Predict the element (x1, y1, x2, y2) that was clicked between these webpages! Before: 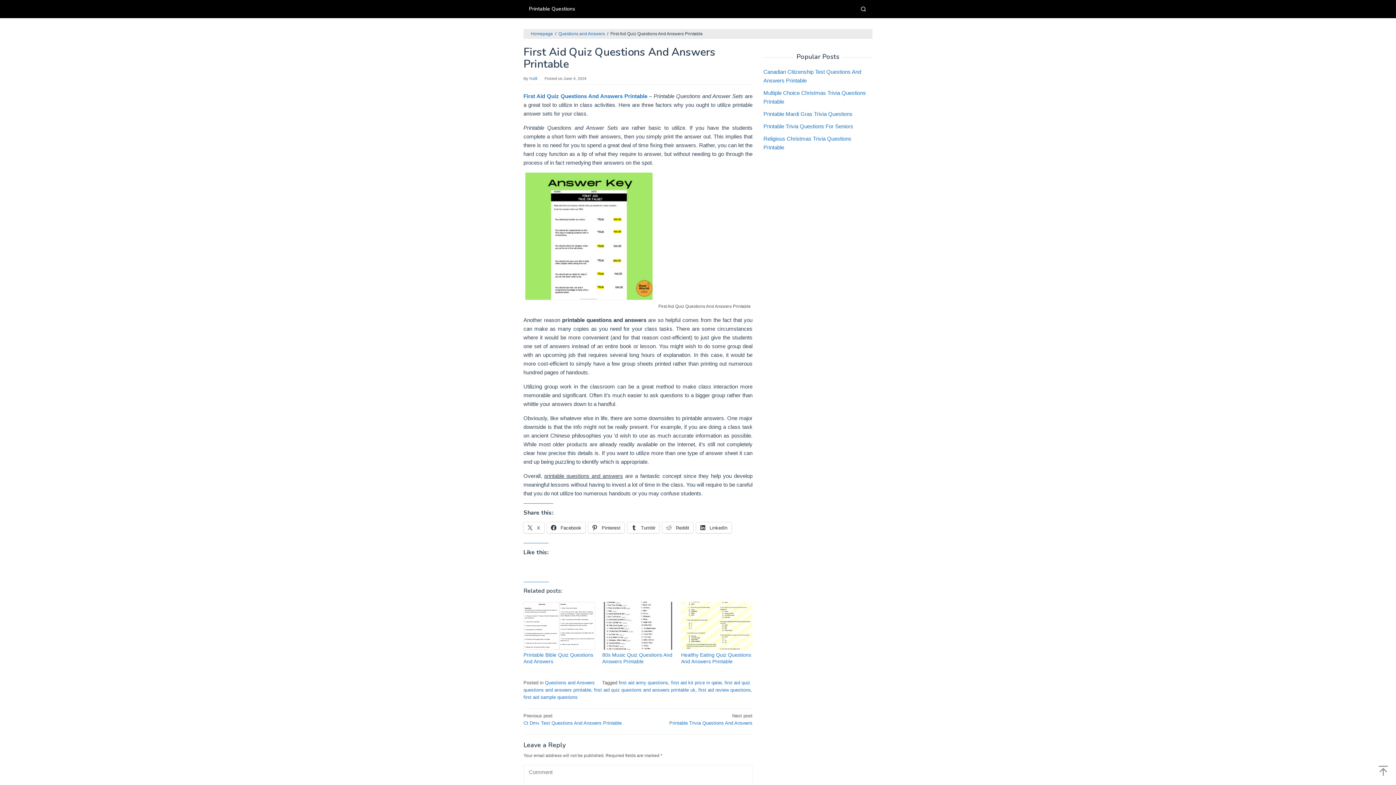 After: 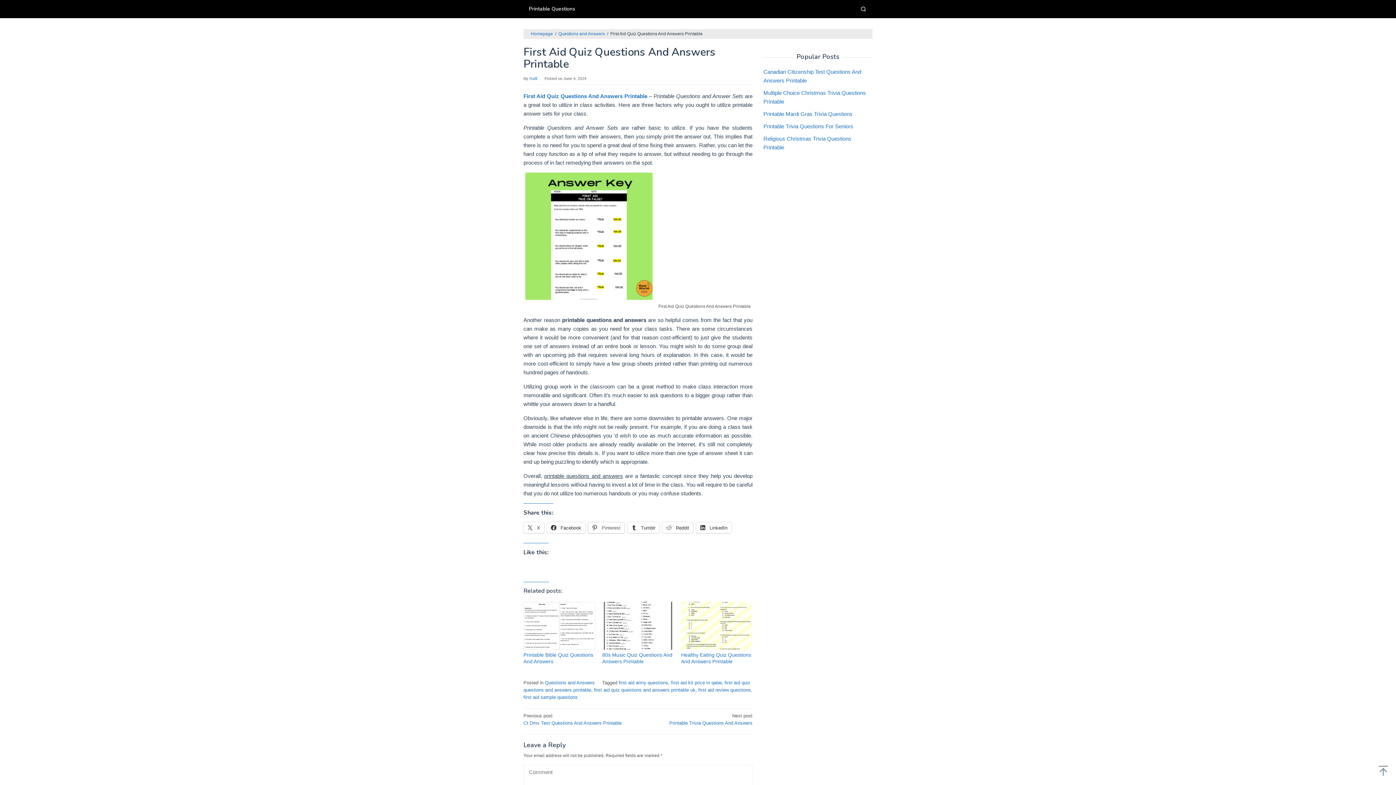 Action: bbox: (588, 522, 624, 533) label:  Pinterest